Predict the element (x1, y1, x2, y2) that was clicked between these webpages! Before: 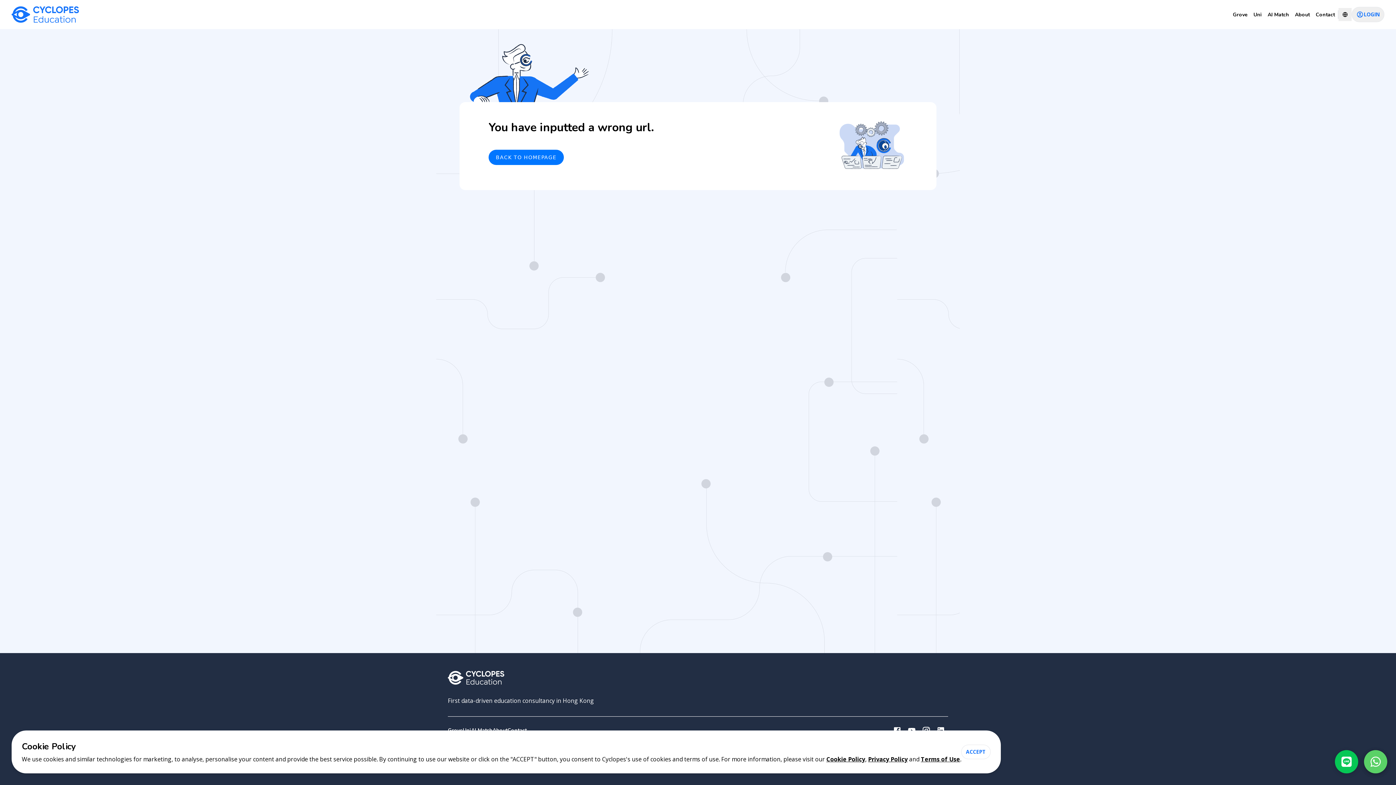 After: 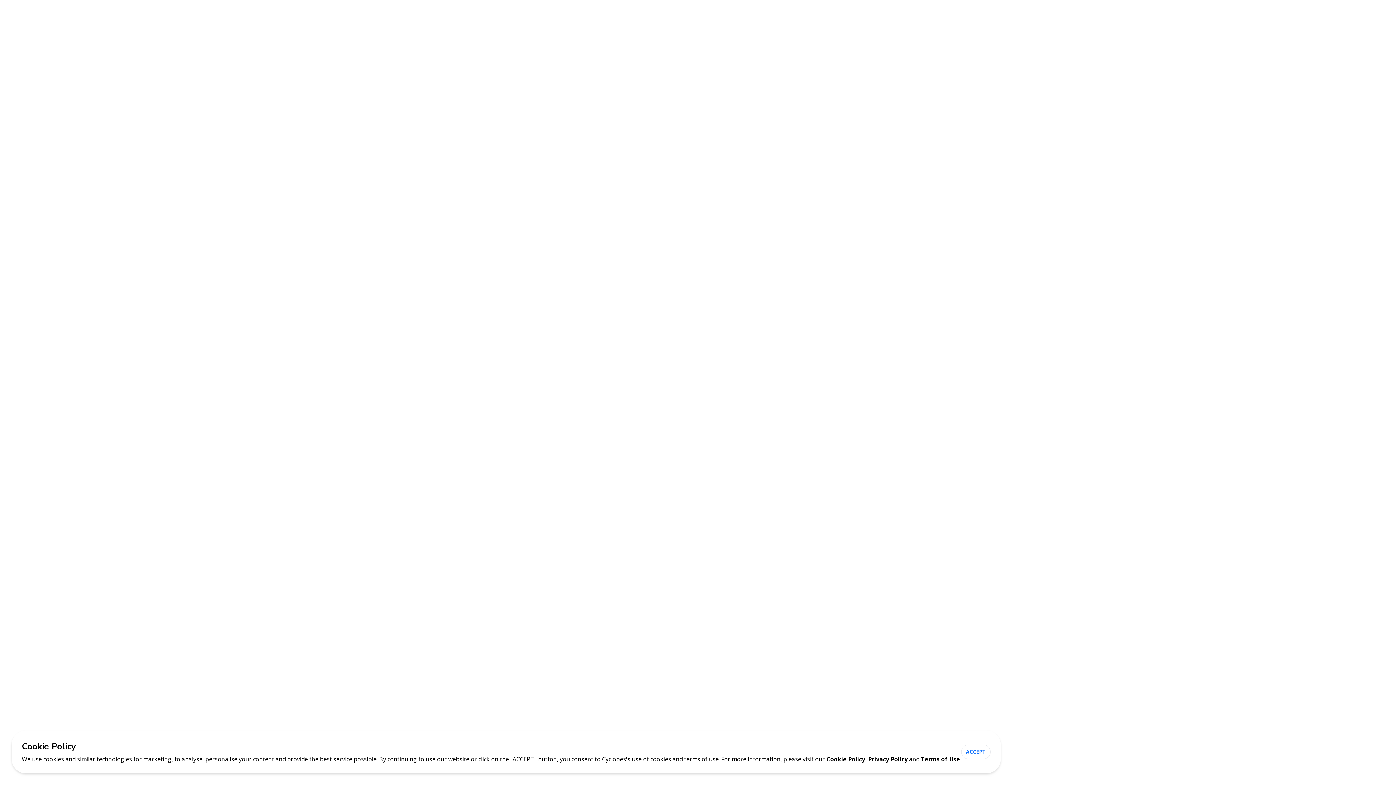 Action: label: AI Match bbox: (1265, 8, 1292, 20)